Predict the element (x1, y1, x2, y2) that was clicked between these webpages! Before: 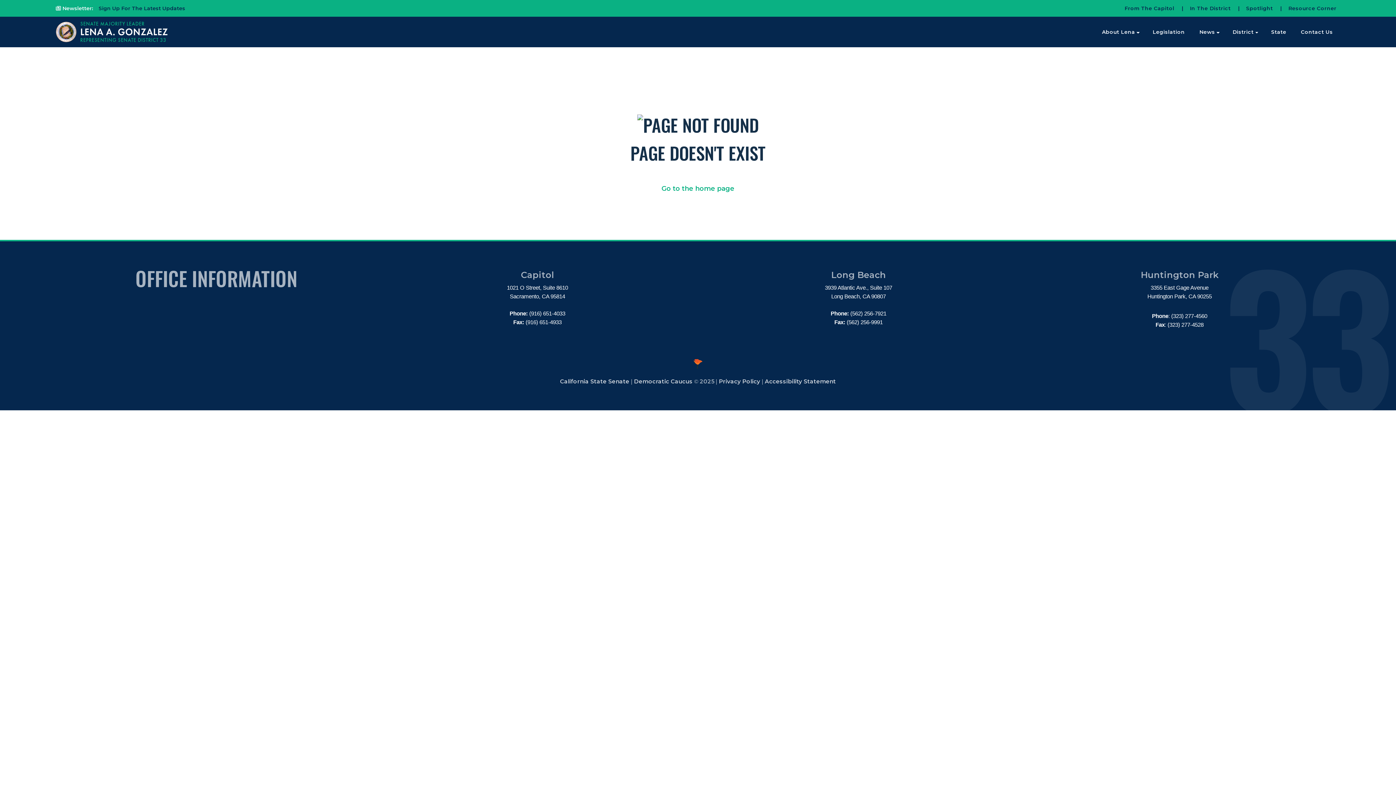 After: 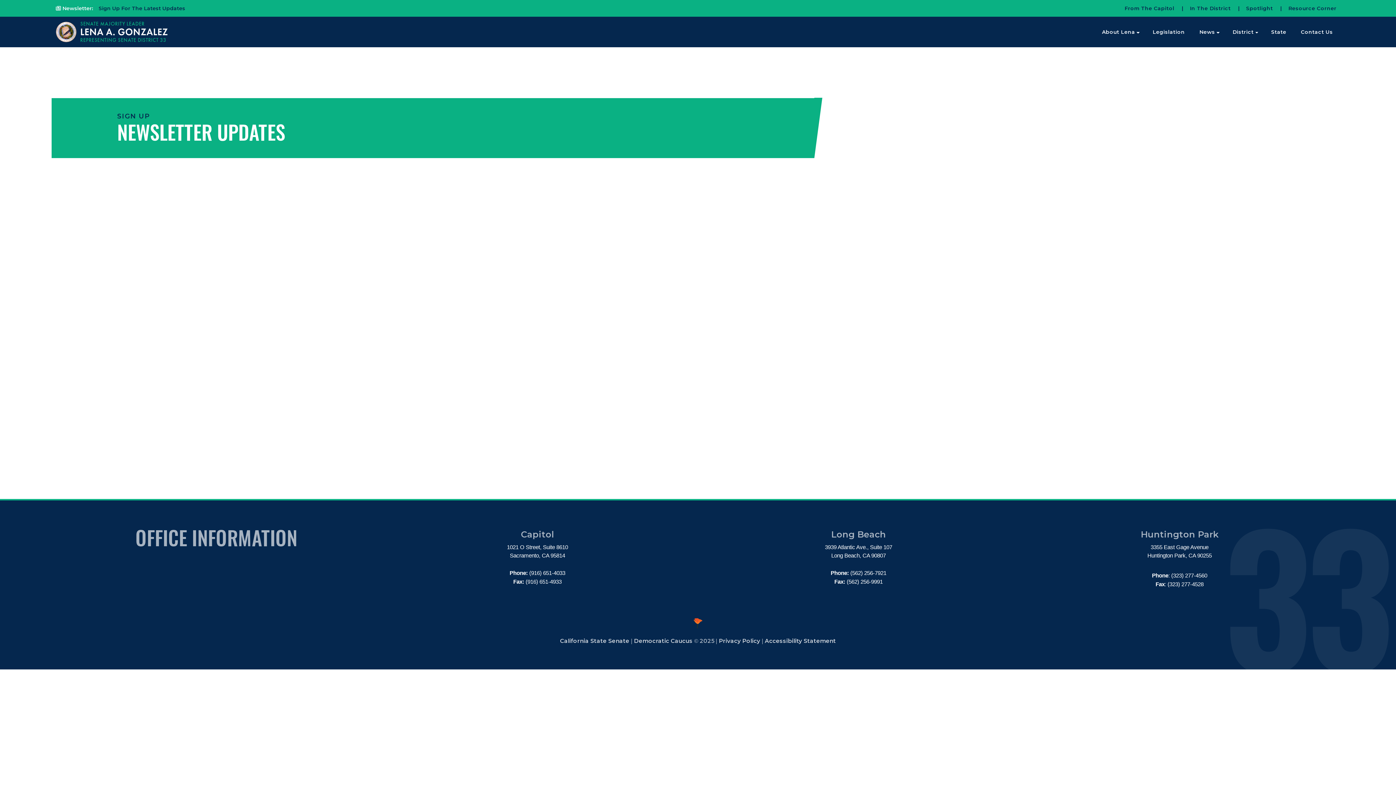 Action: label:  Sign Up For The Latest Updates bbox: (94, 4, 185, 11)